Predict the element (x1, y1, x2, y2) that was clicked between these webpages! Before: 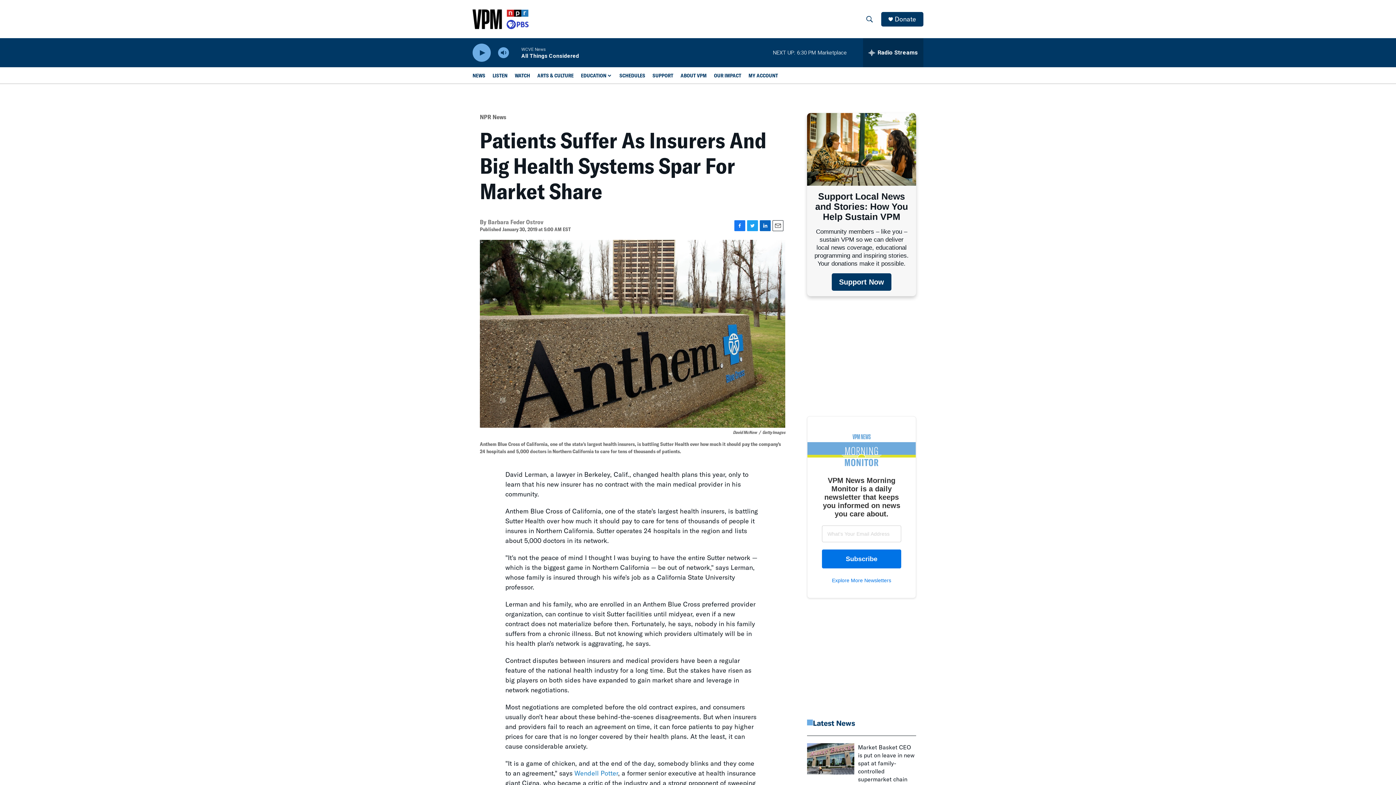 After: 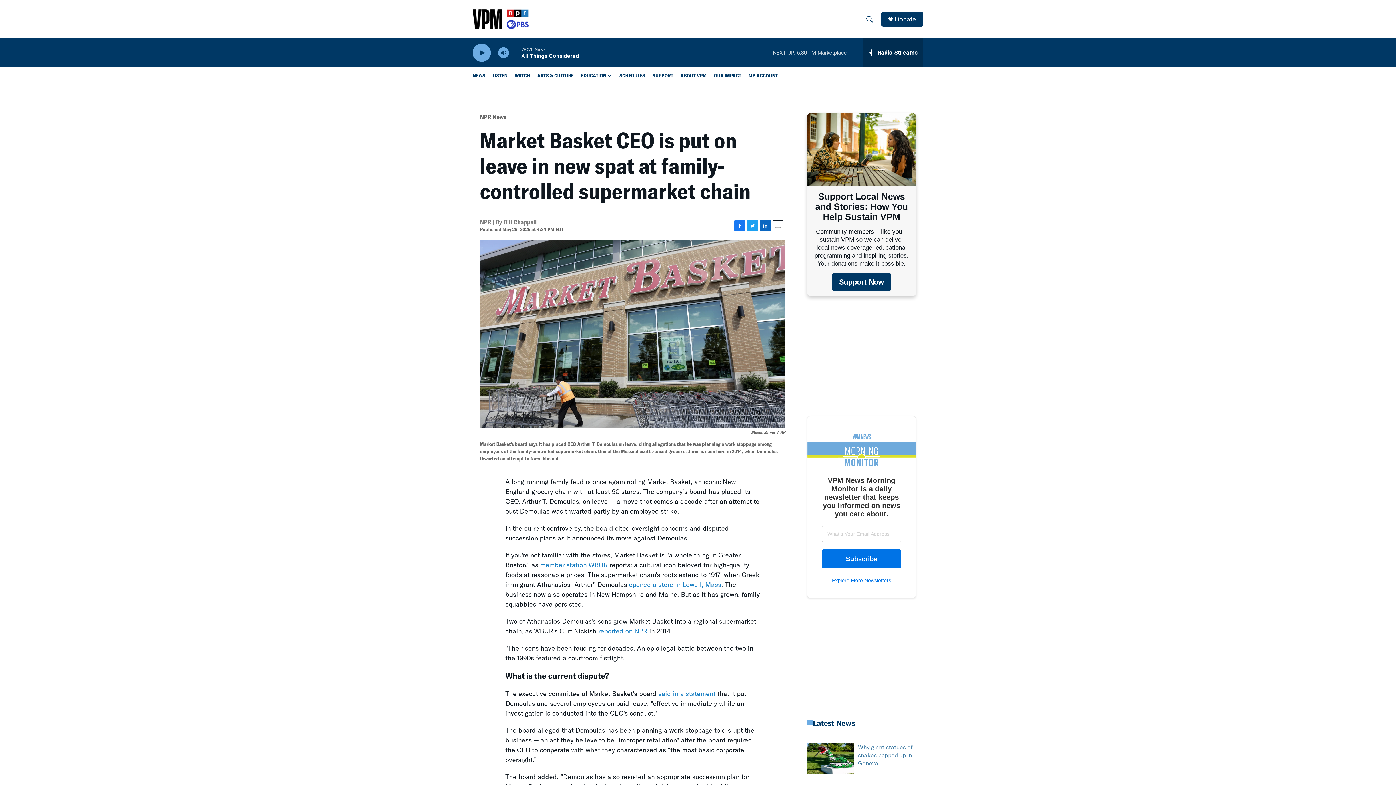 Action: bbox: (858, 744, 914, 783) label: Market Basket CEO is put on leave in new spat at family-controlled supermarket chain